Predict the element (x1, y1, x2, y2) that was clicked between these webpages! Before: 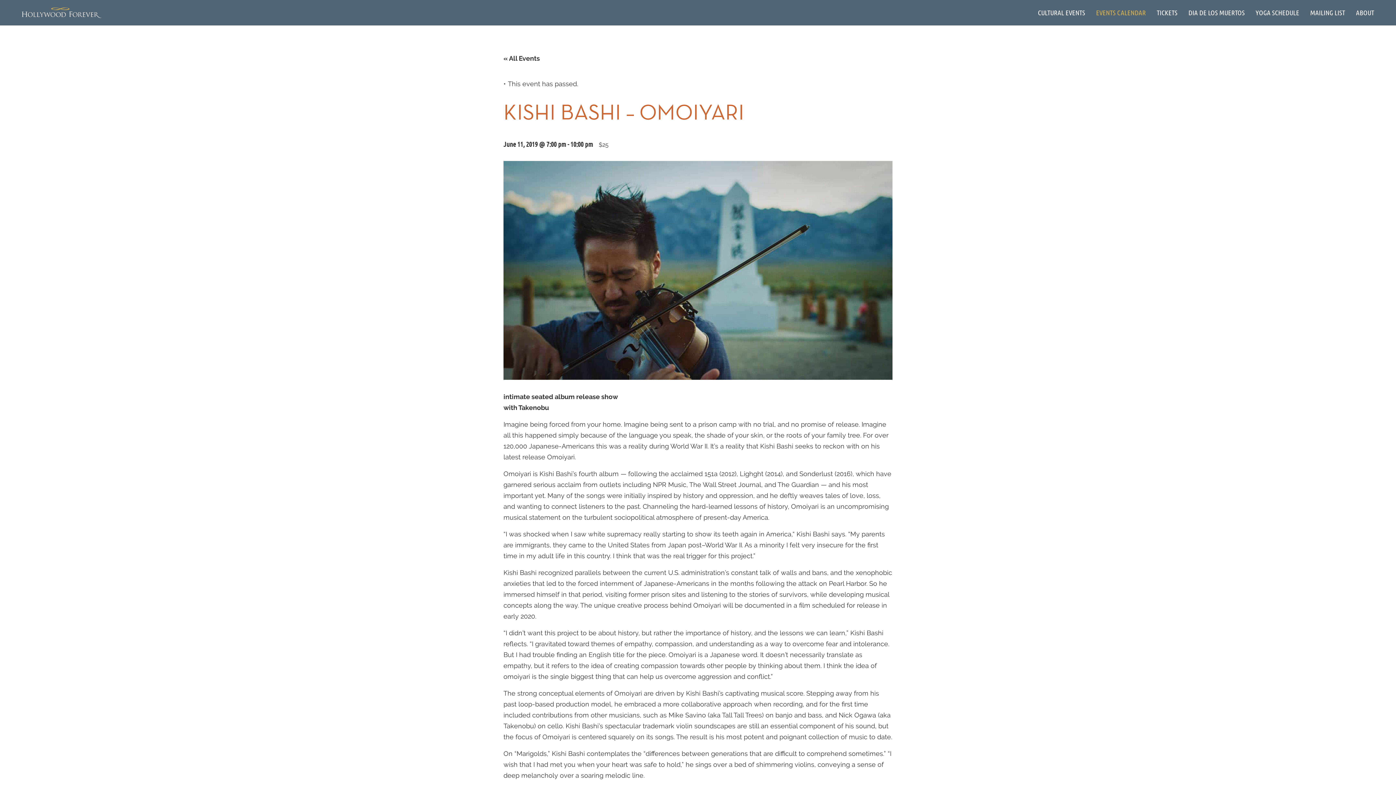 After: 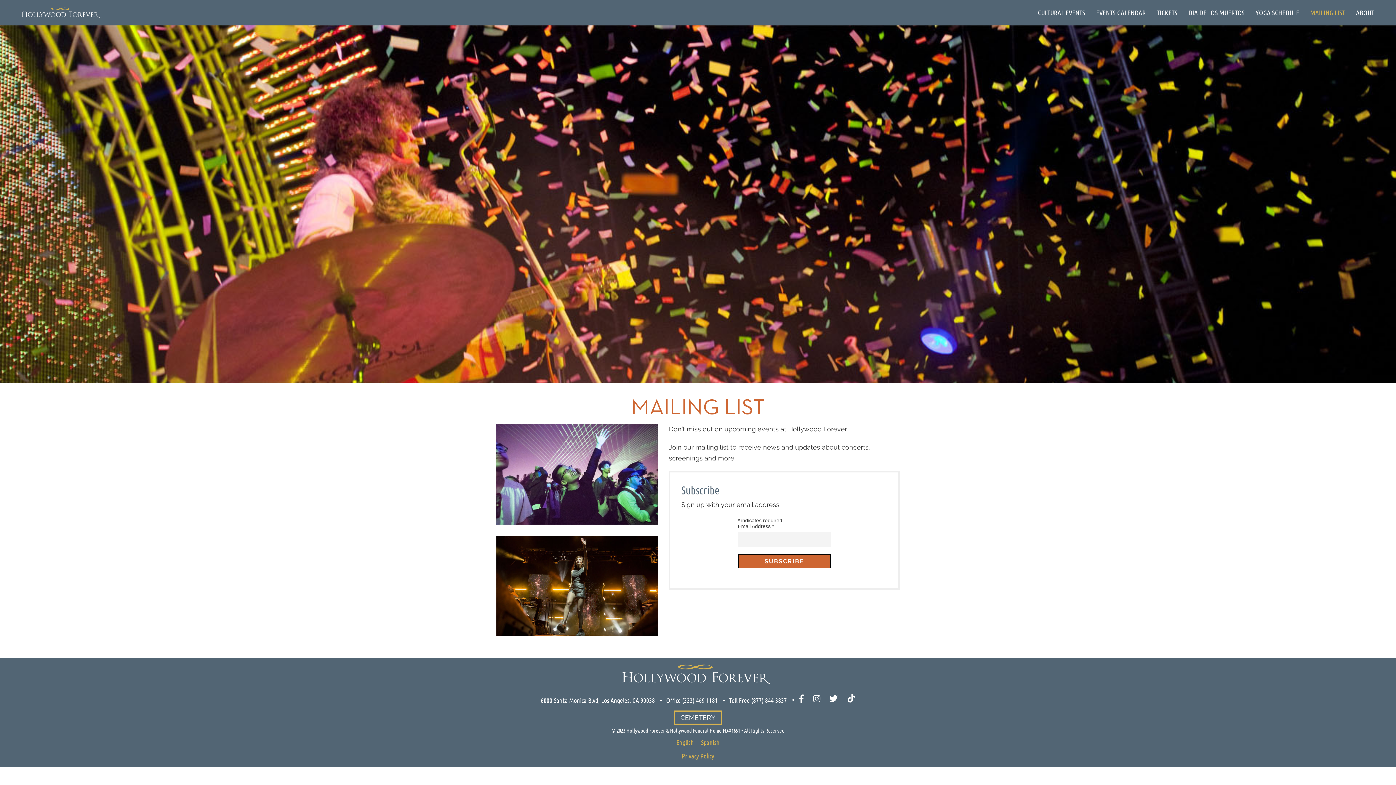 Action: bbox: (1305, 0, 1350, 25) label: MAILING LIST